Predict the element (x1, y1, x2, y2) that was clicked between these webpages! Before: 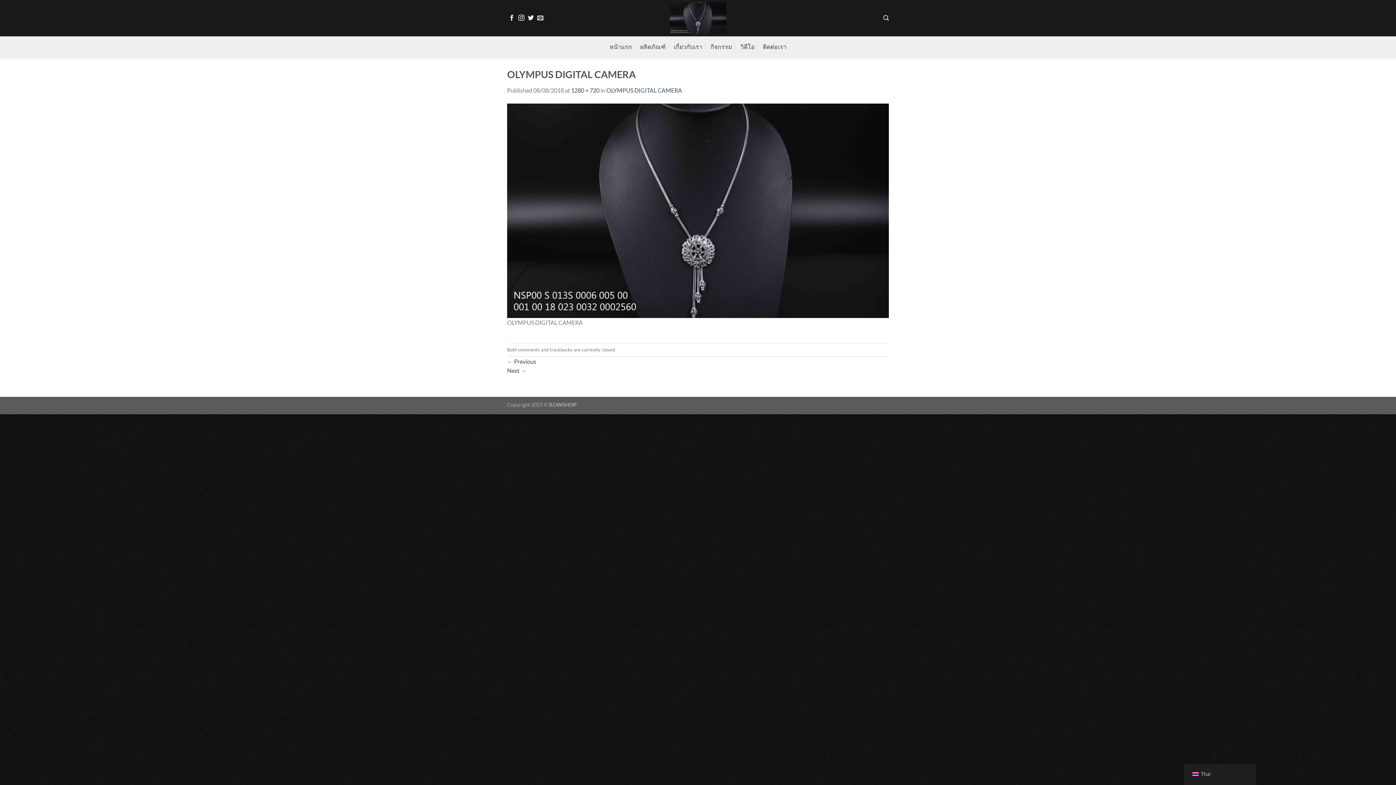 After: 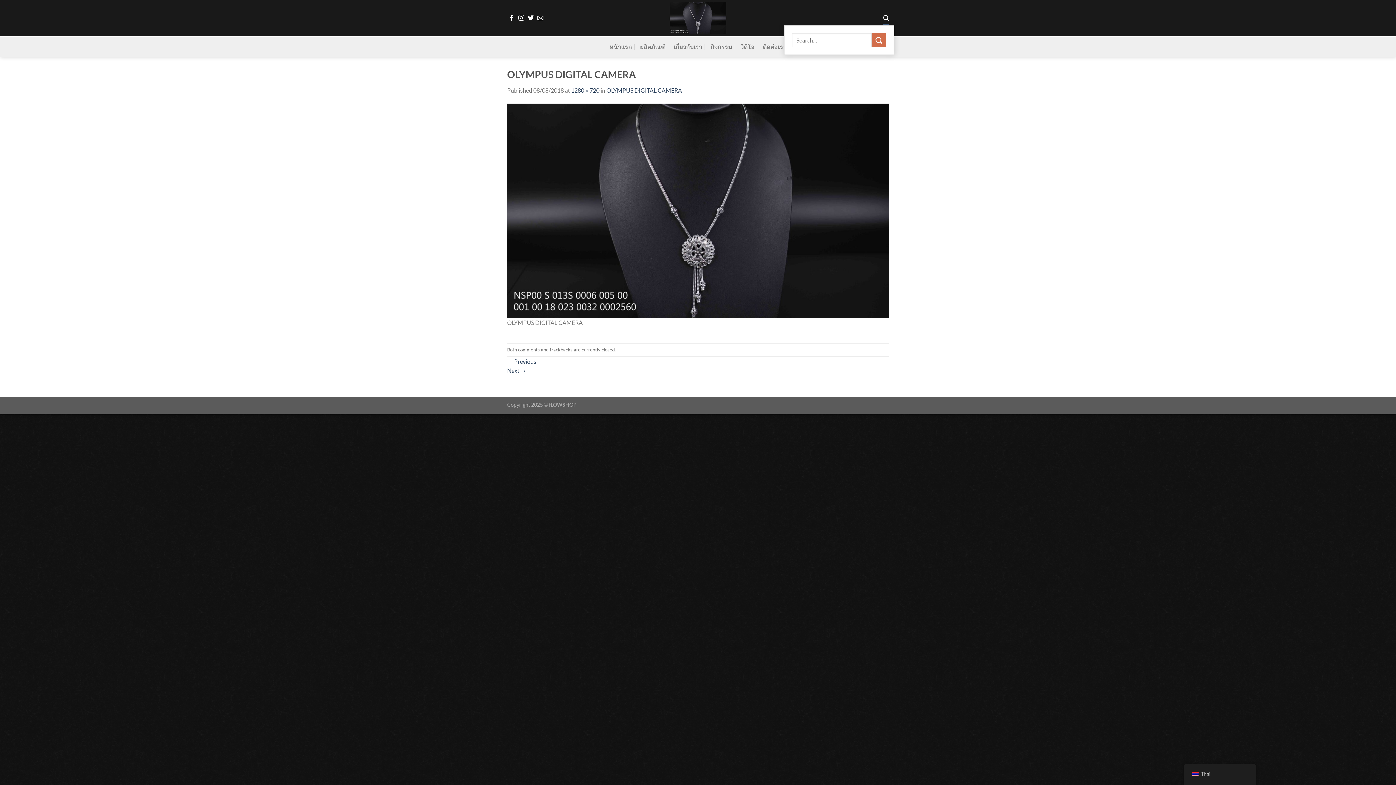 Action: bbox: (883, 11, 889, 25) label: Search